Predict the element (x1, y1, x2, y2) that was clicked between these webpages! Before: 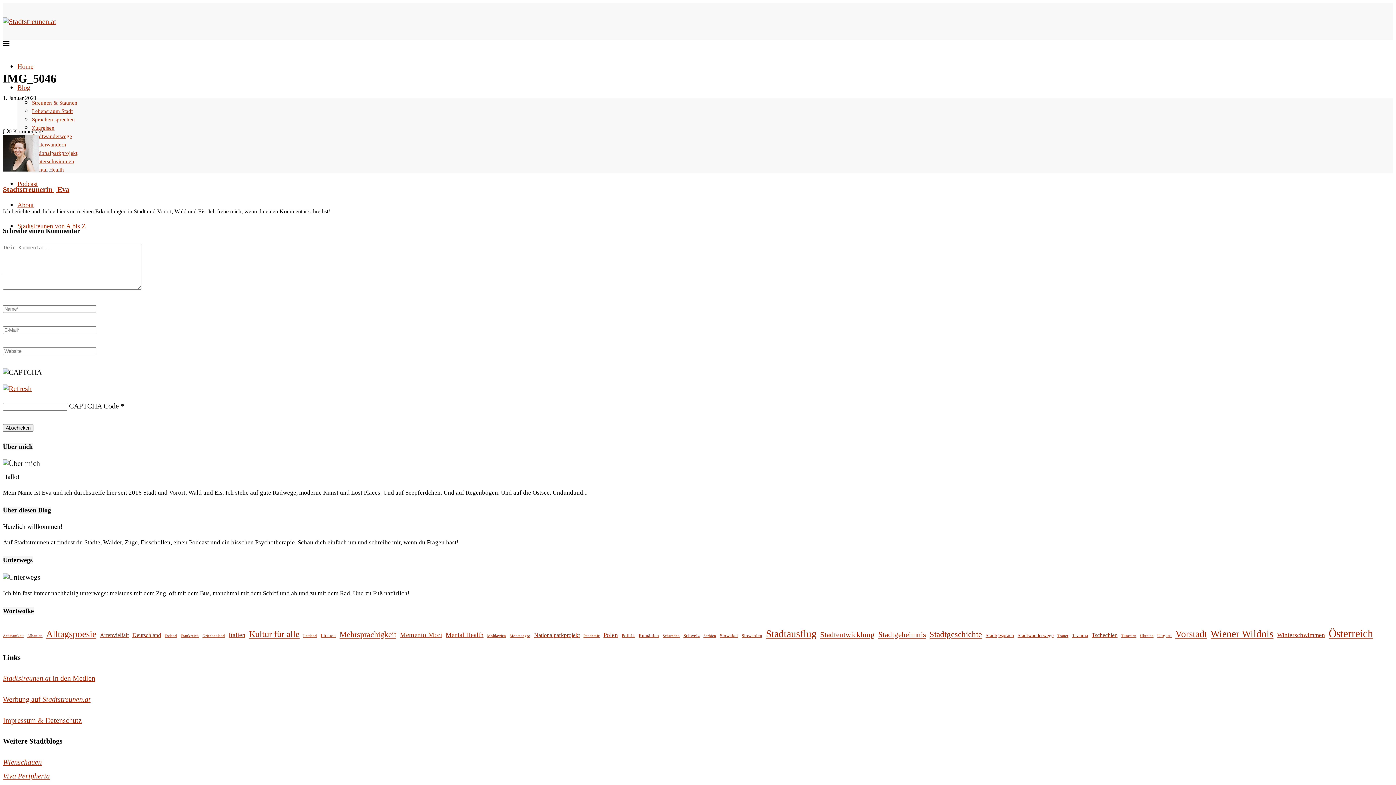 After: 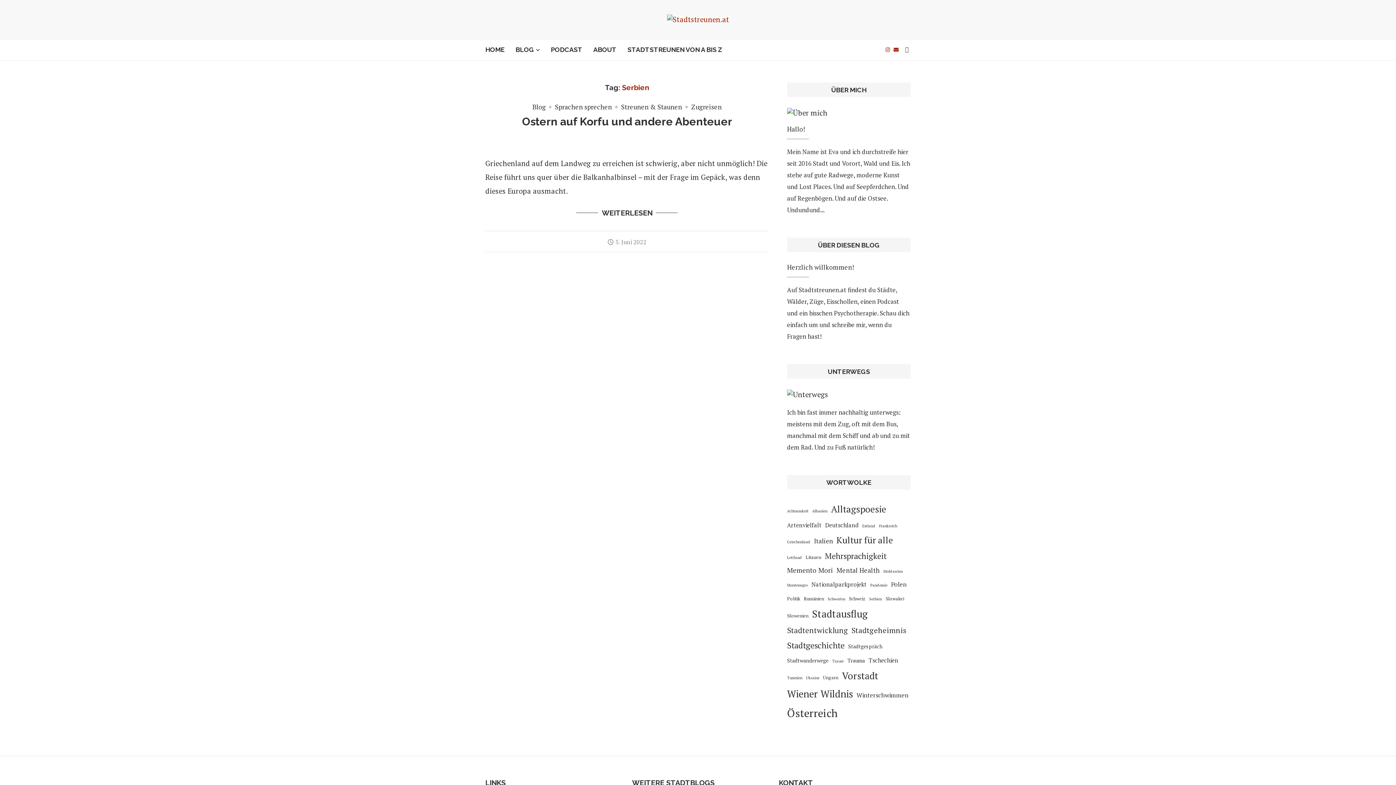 Action: label: Serbien (1 Eintrag) bbox: (703, 632, 716, 640)